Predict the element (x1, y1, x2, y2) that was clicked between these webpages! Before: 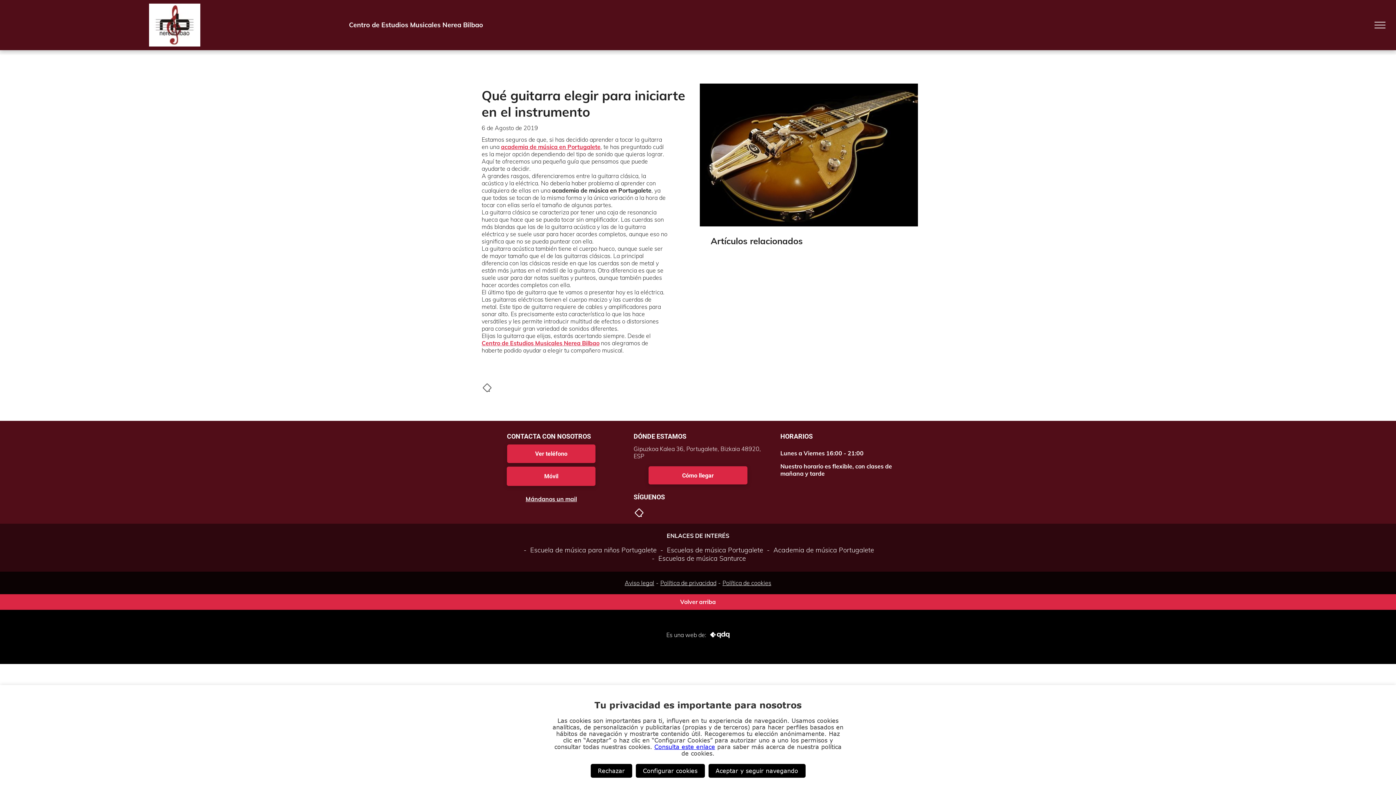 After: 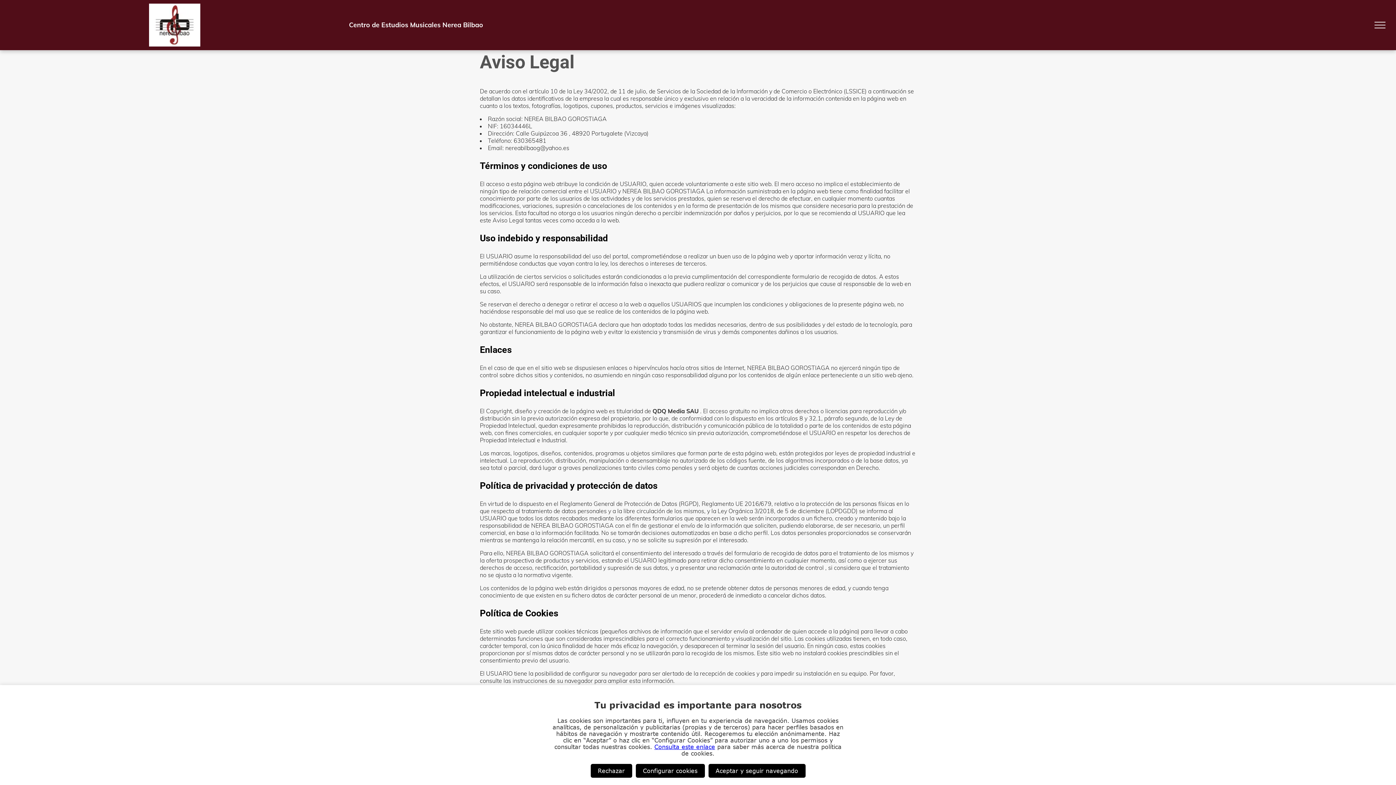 Action: label: Aviso legal bbox: (624, 579, 654, 586)